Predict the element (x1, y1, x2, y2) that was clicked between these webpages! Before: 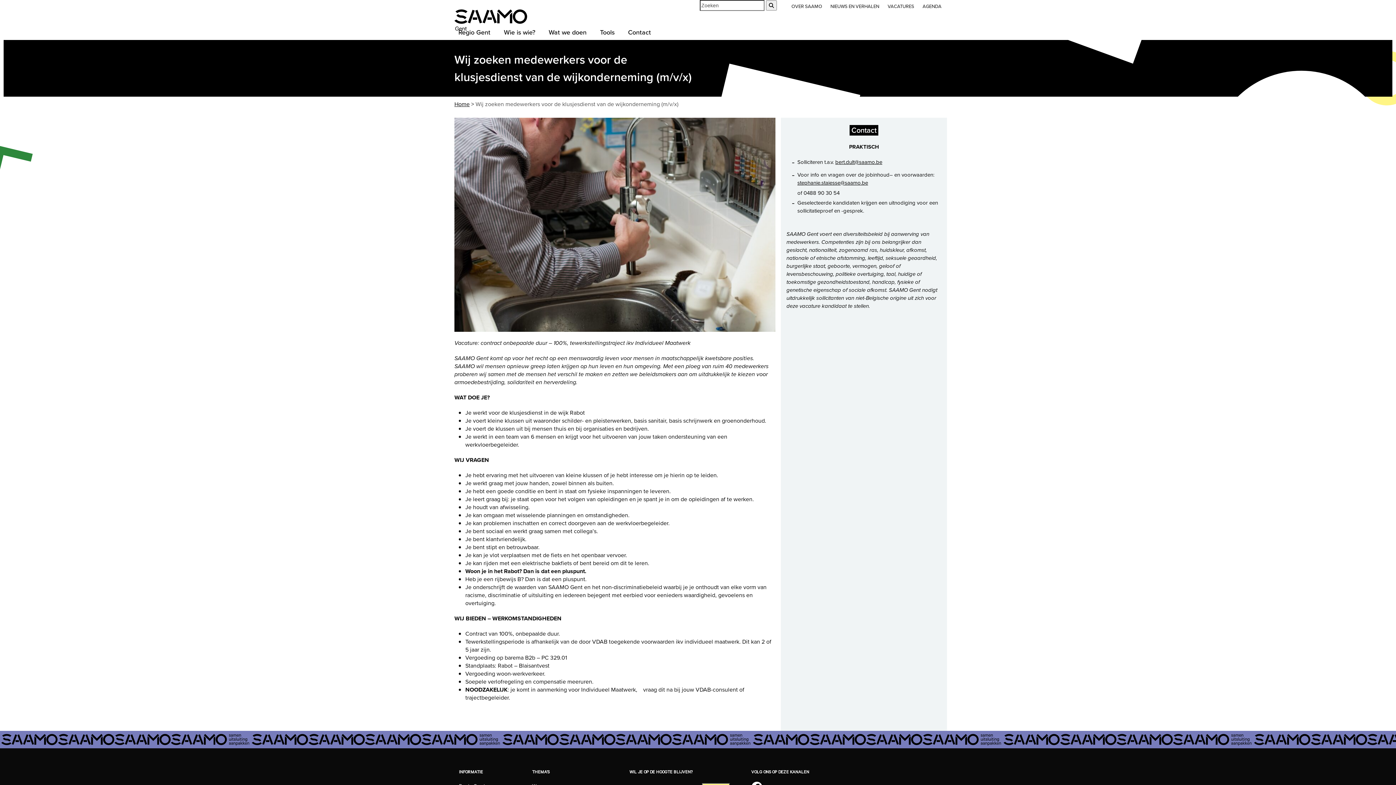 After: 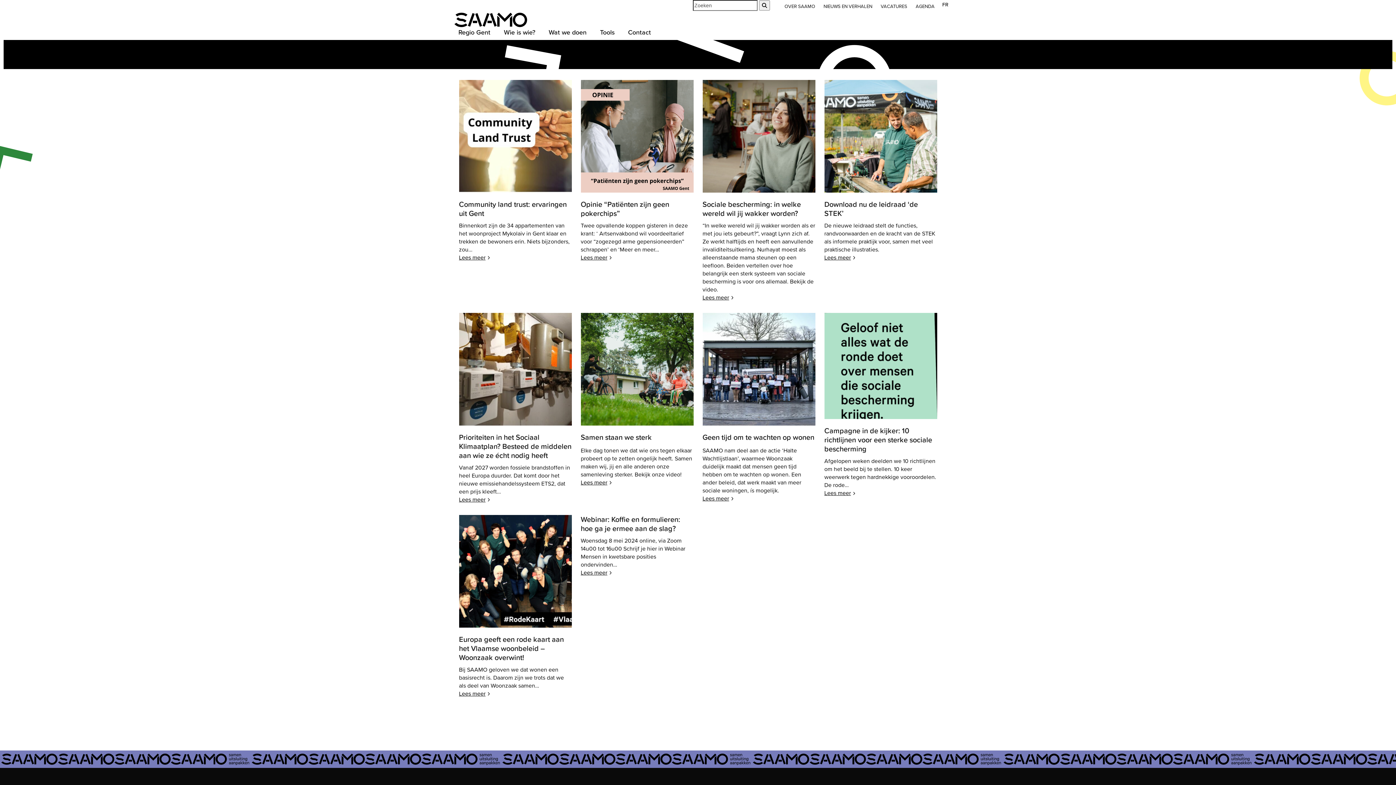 Action: bbox: (766, 0, 777, 10) label: Verzenden